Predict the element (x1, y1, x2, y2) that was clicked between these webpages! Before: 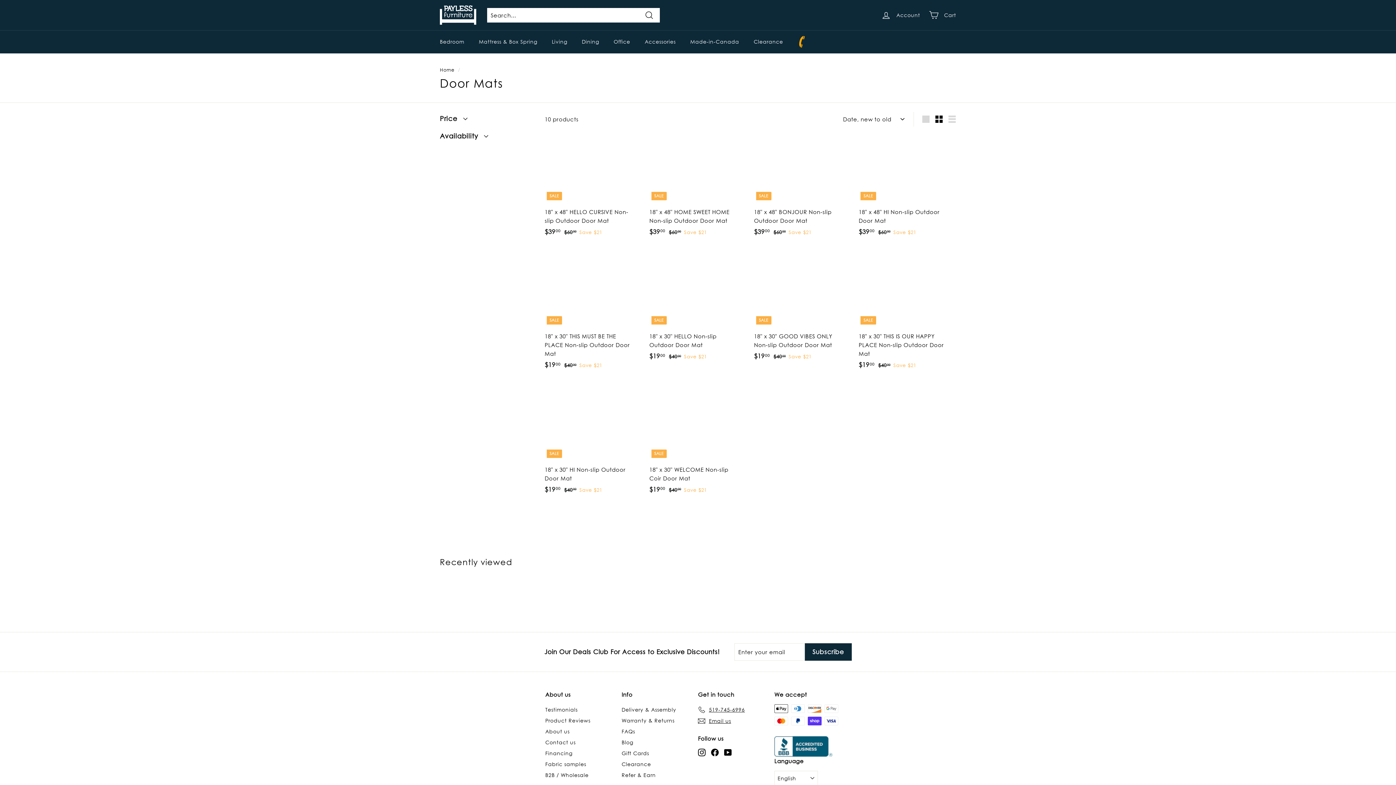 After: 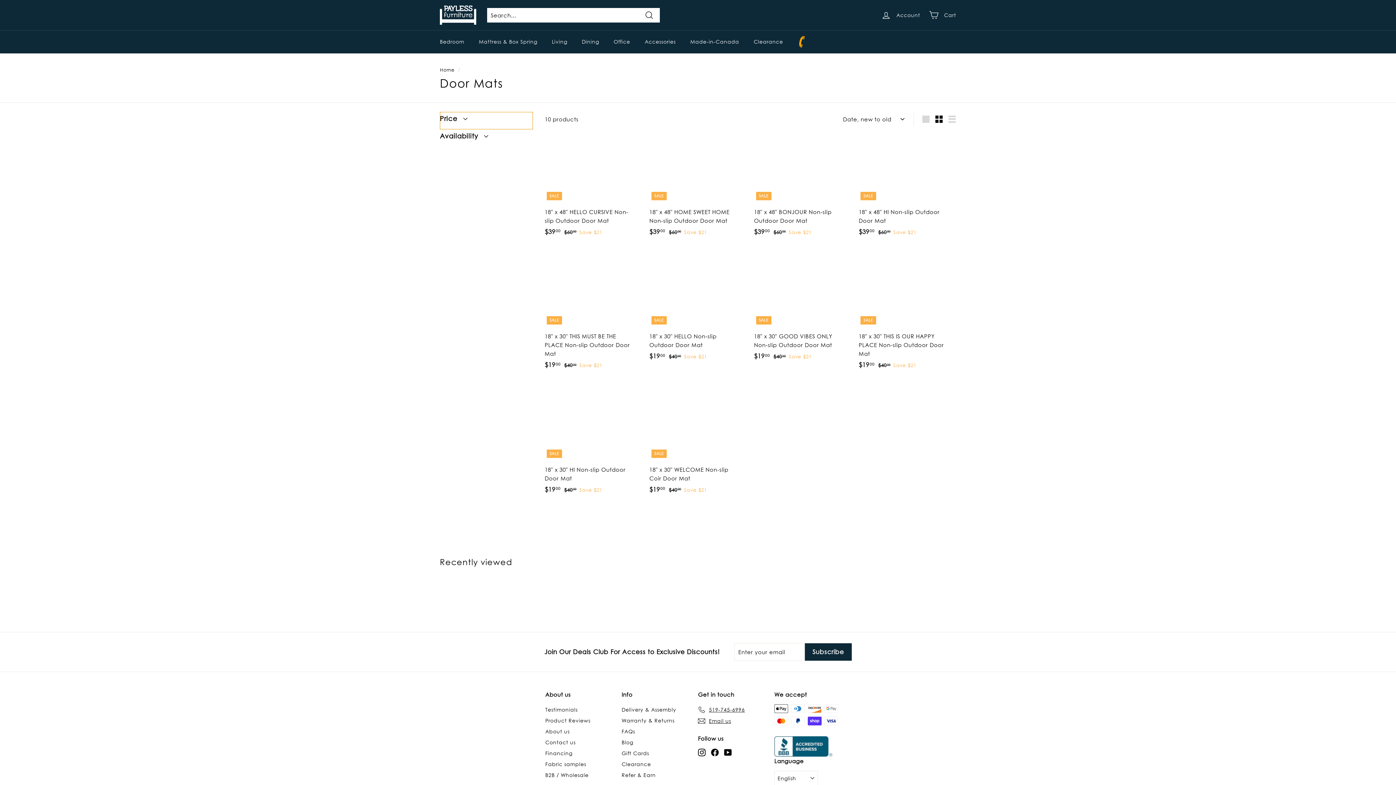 Action: bbox: (440, 112, 533, 129) label: Price